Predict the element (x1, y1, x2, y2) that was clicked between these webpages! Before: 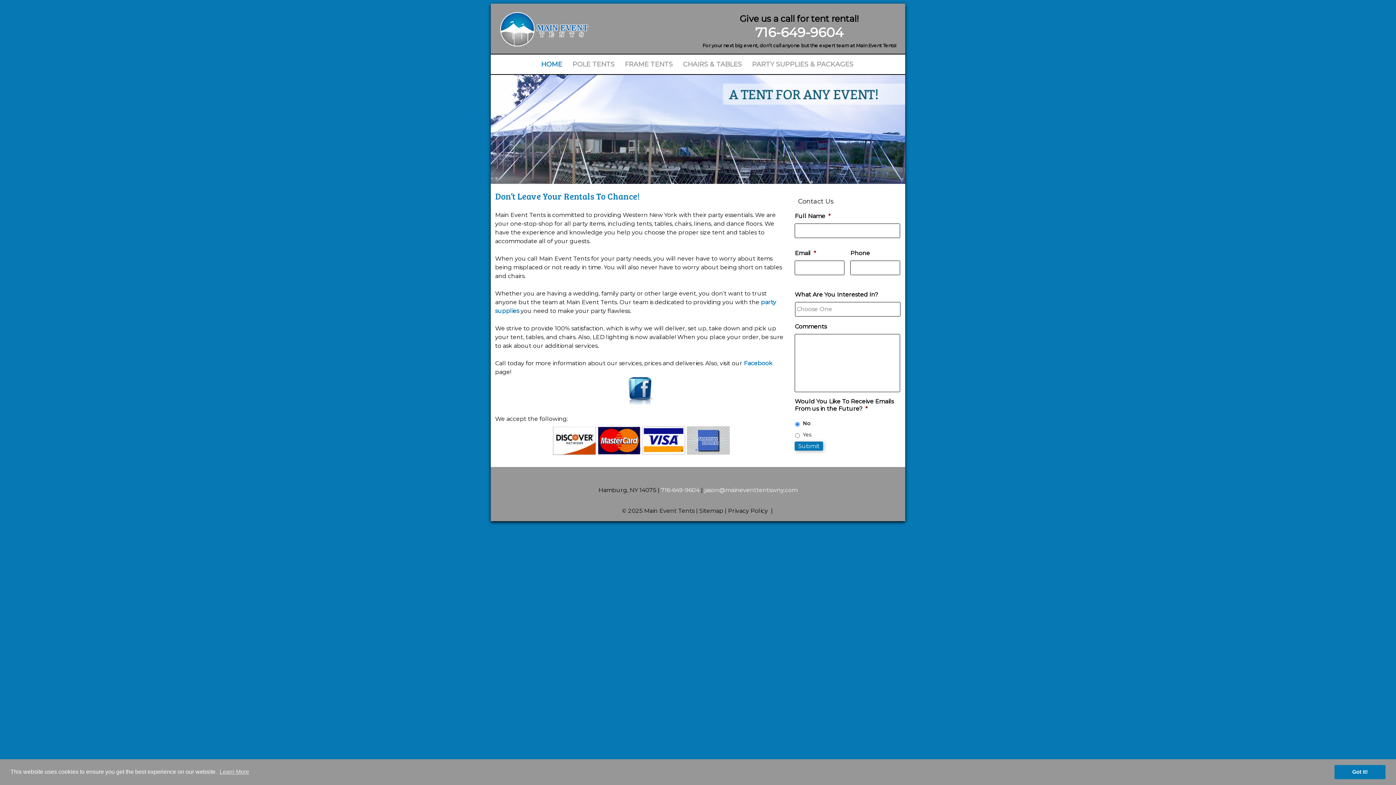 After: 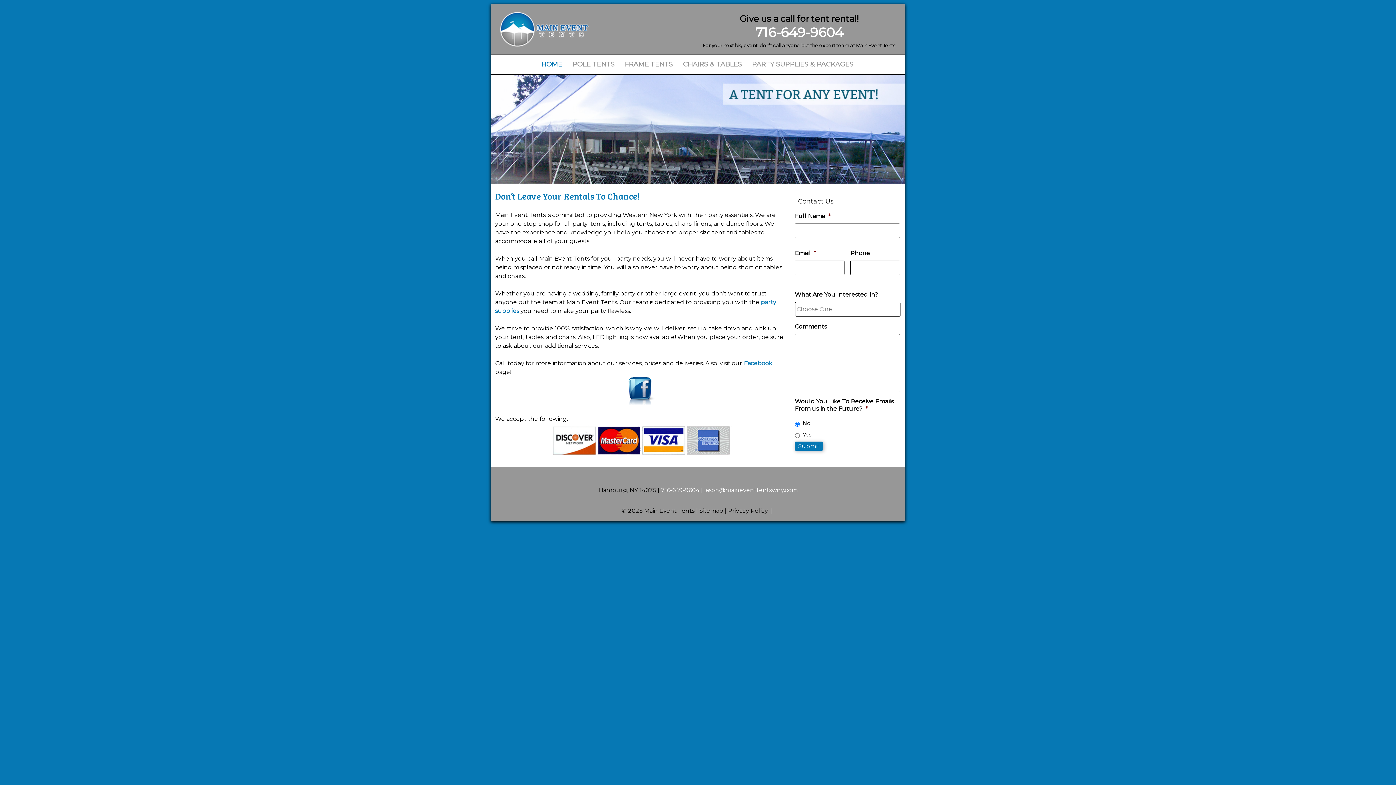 Action: bbox: (1334, 765, 1385, 779) label: dismiss cookie message